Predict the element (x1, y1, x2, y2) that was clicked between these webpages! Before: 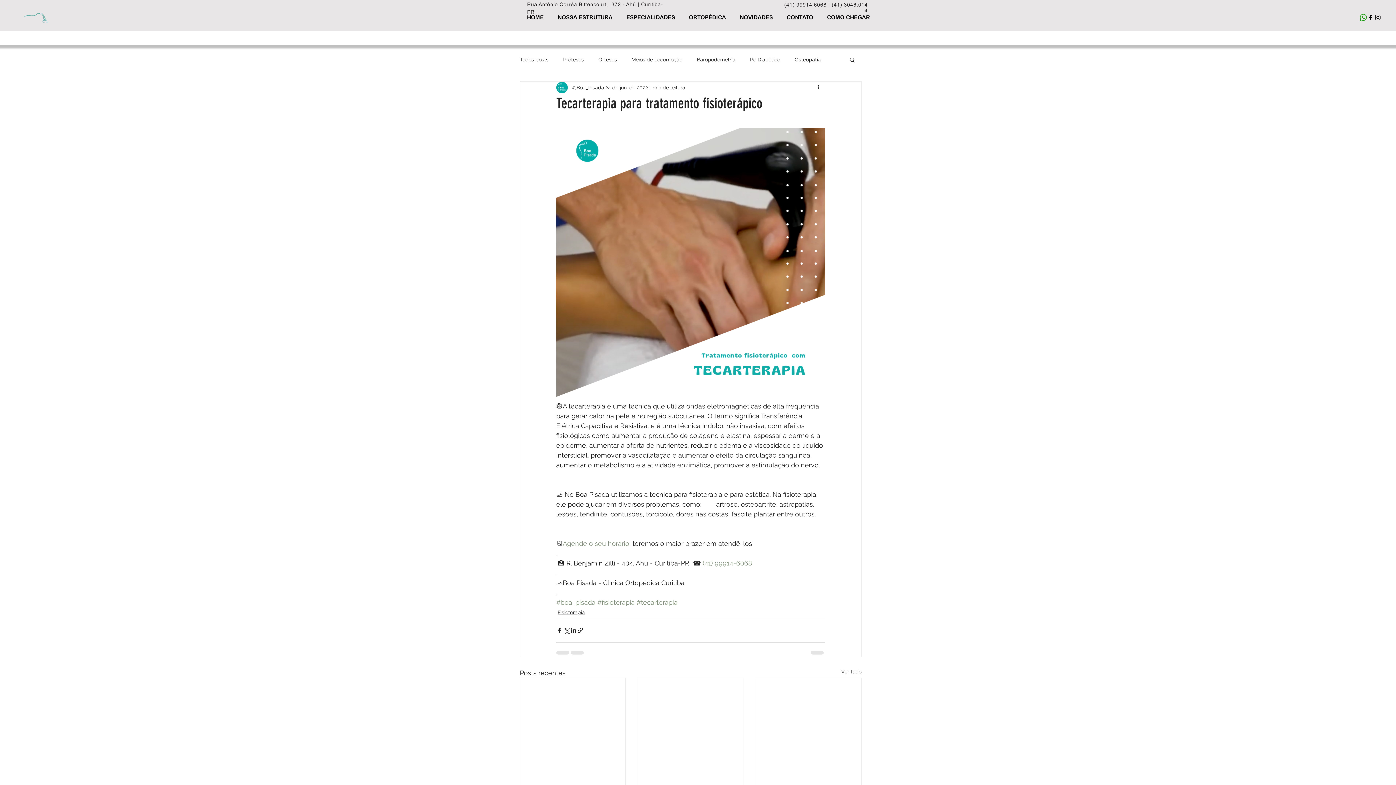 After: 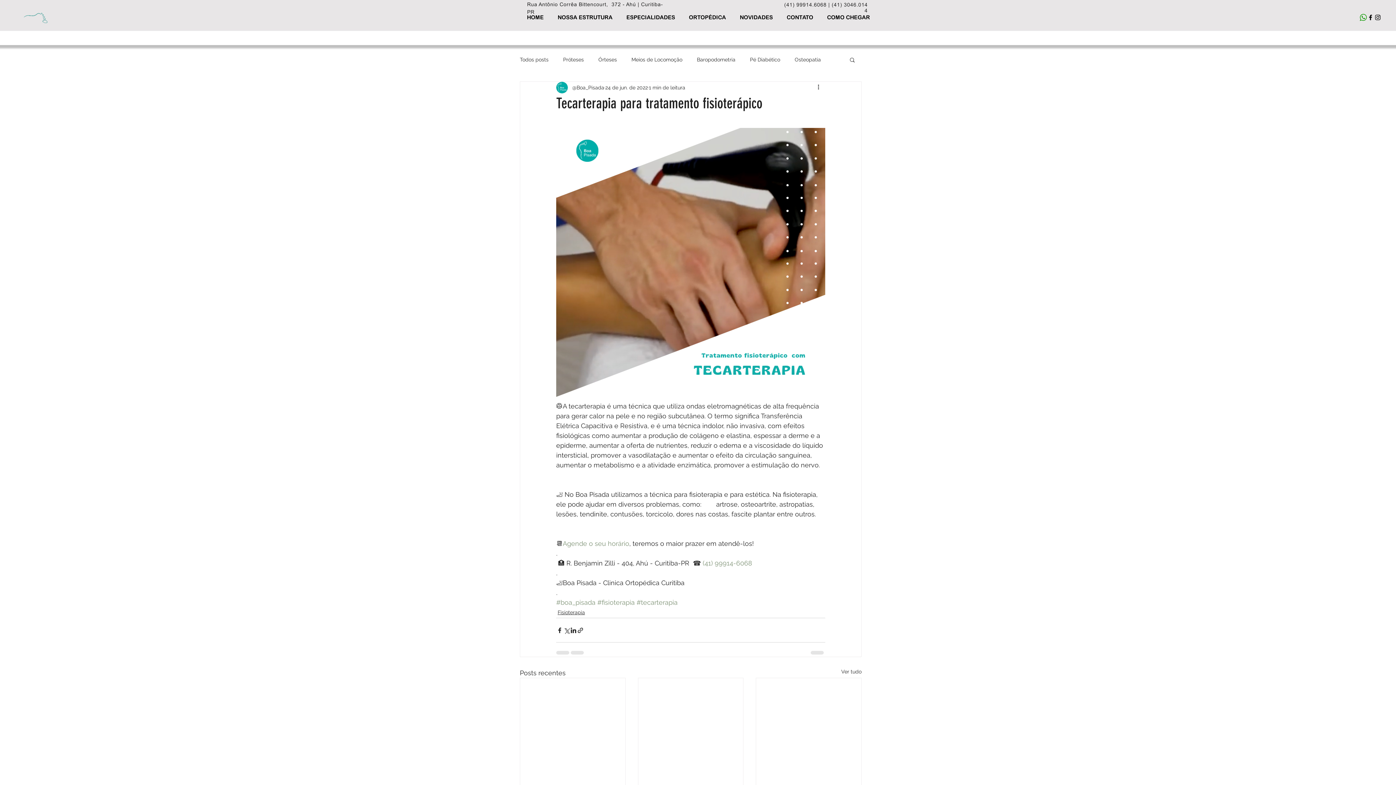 Action: label: Agende o seu horário bbox: (562, 540, 629, 547)